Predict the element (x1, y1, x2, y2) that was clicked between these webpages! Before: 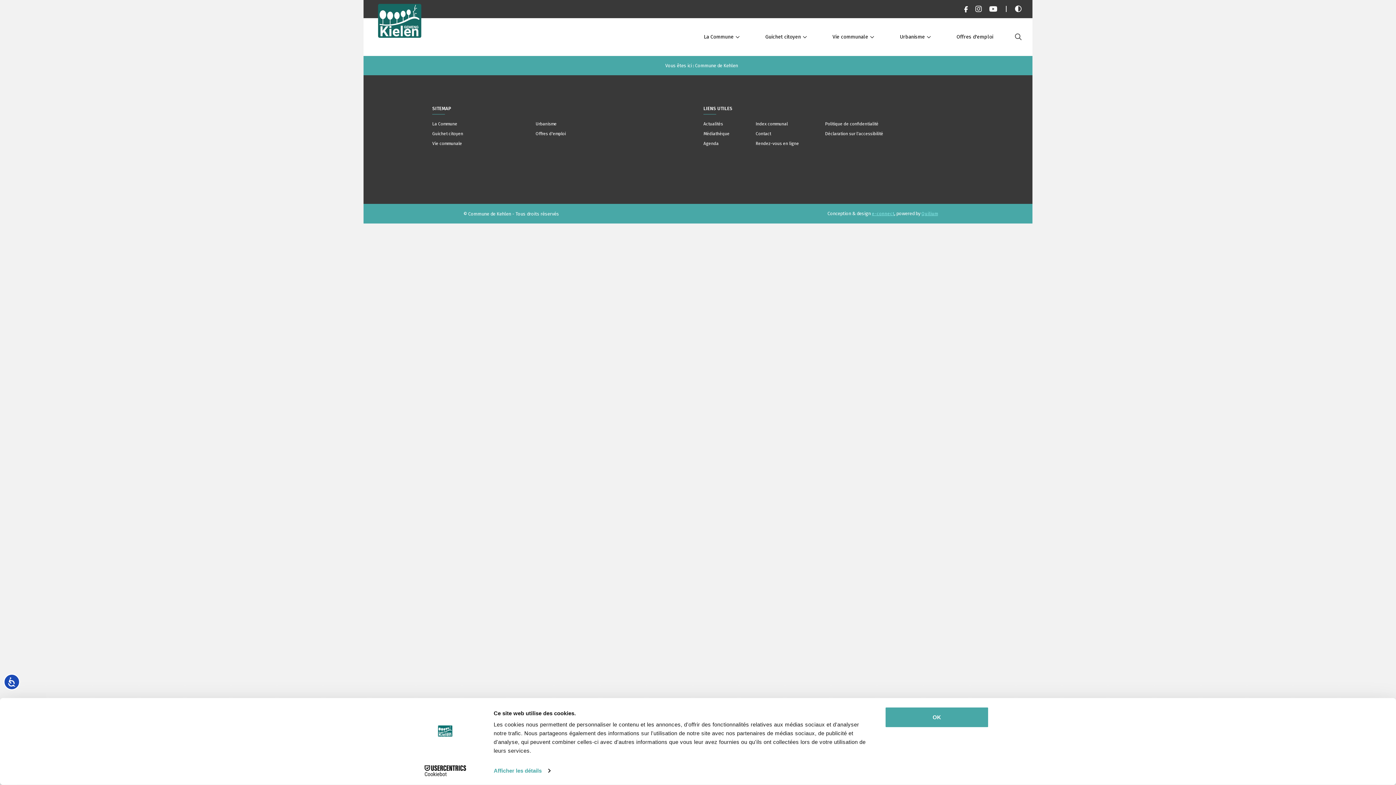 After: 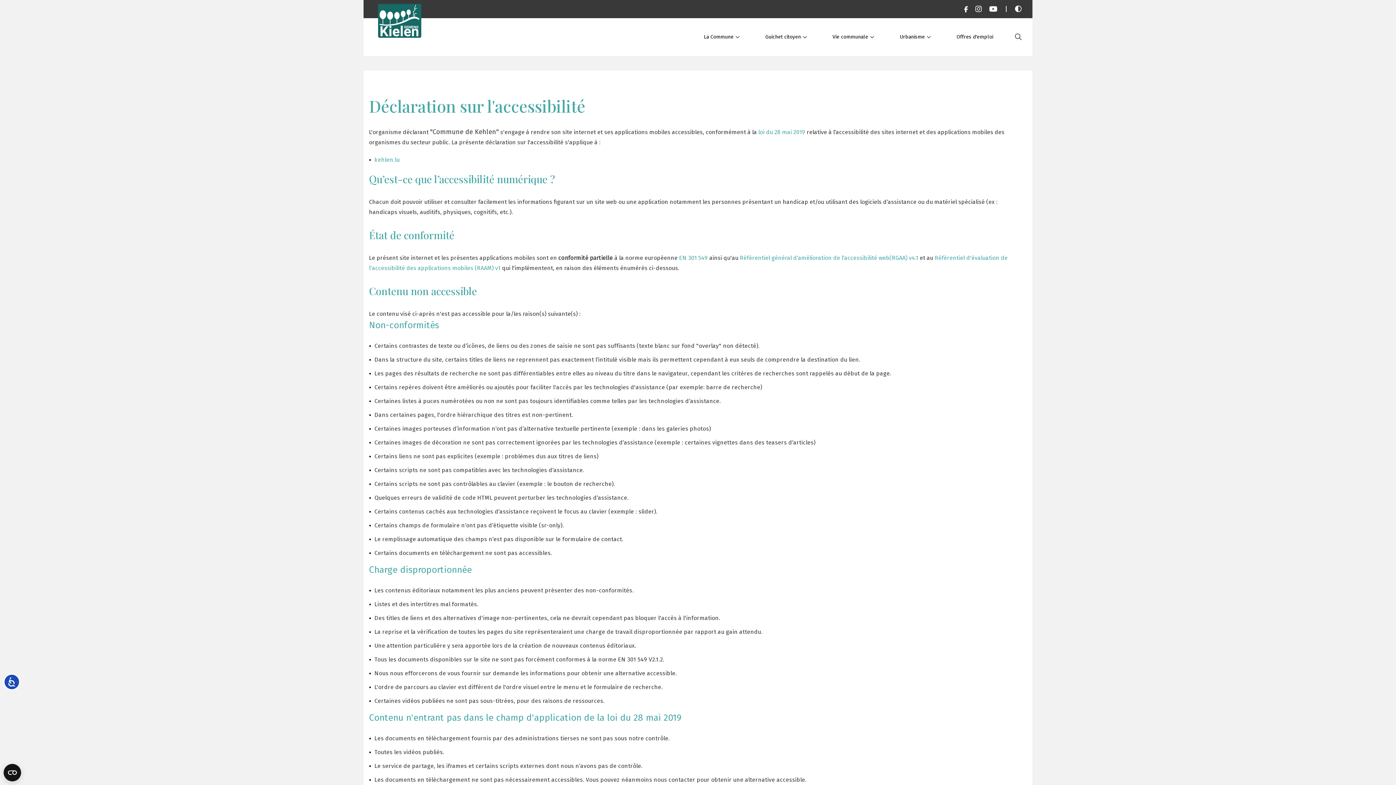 Action: bbox: (825, 129, 902, 137) label: Déclaration sur l'accessibilité